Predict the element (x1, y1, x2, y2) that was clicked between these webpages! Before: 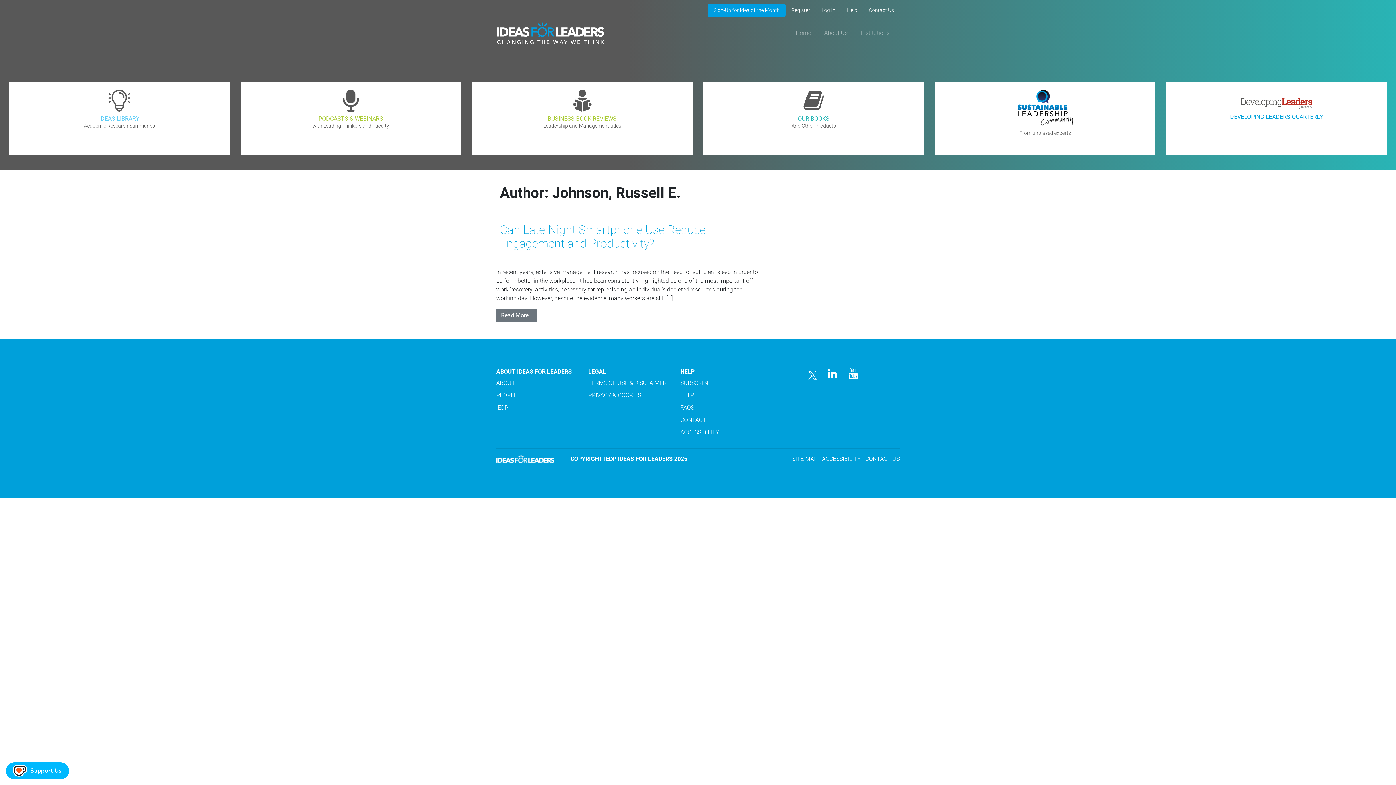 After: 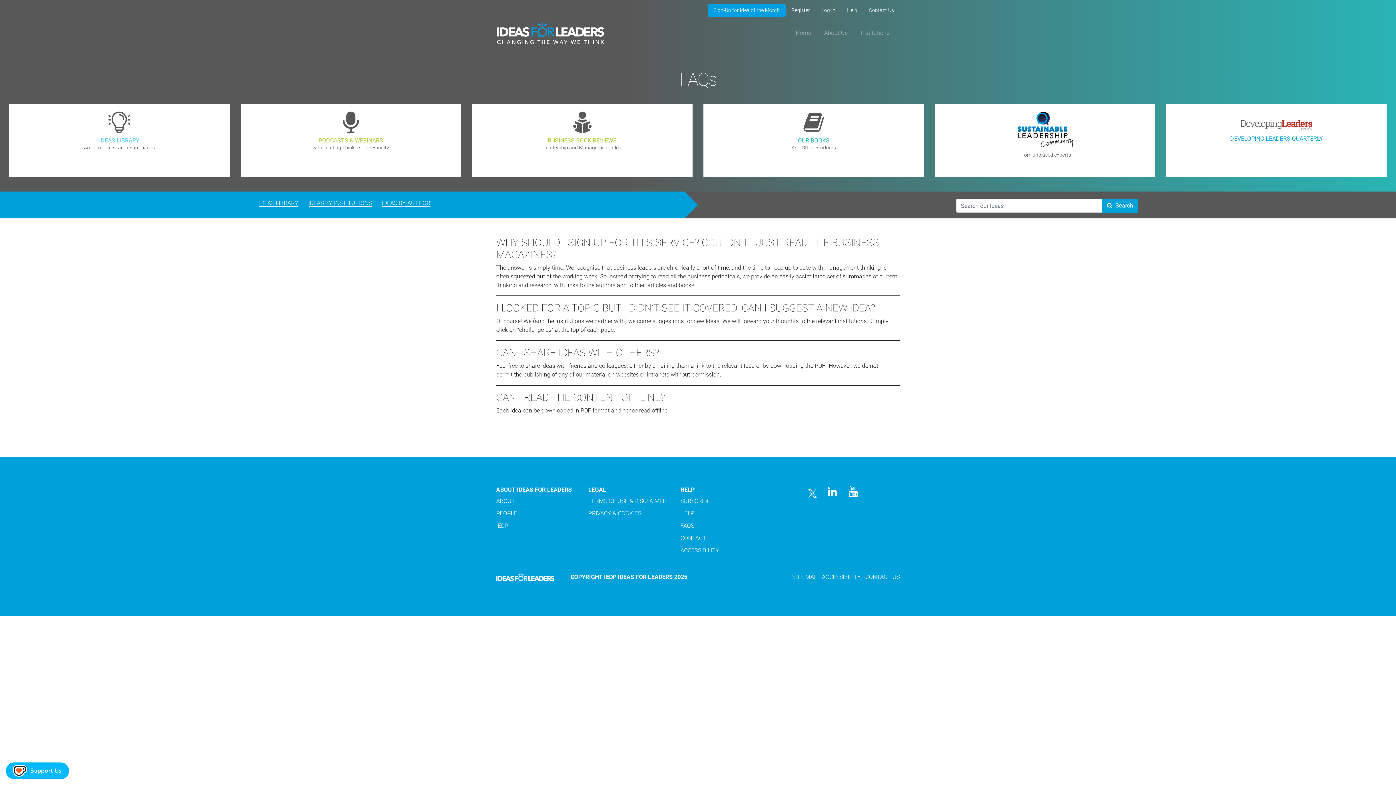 Action: bbox: (680, 404, 694, 411) label: FAQS